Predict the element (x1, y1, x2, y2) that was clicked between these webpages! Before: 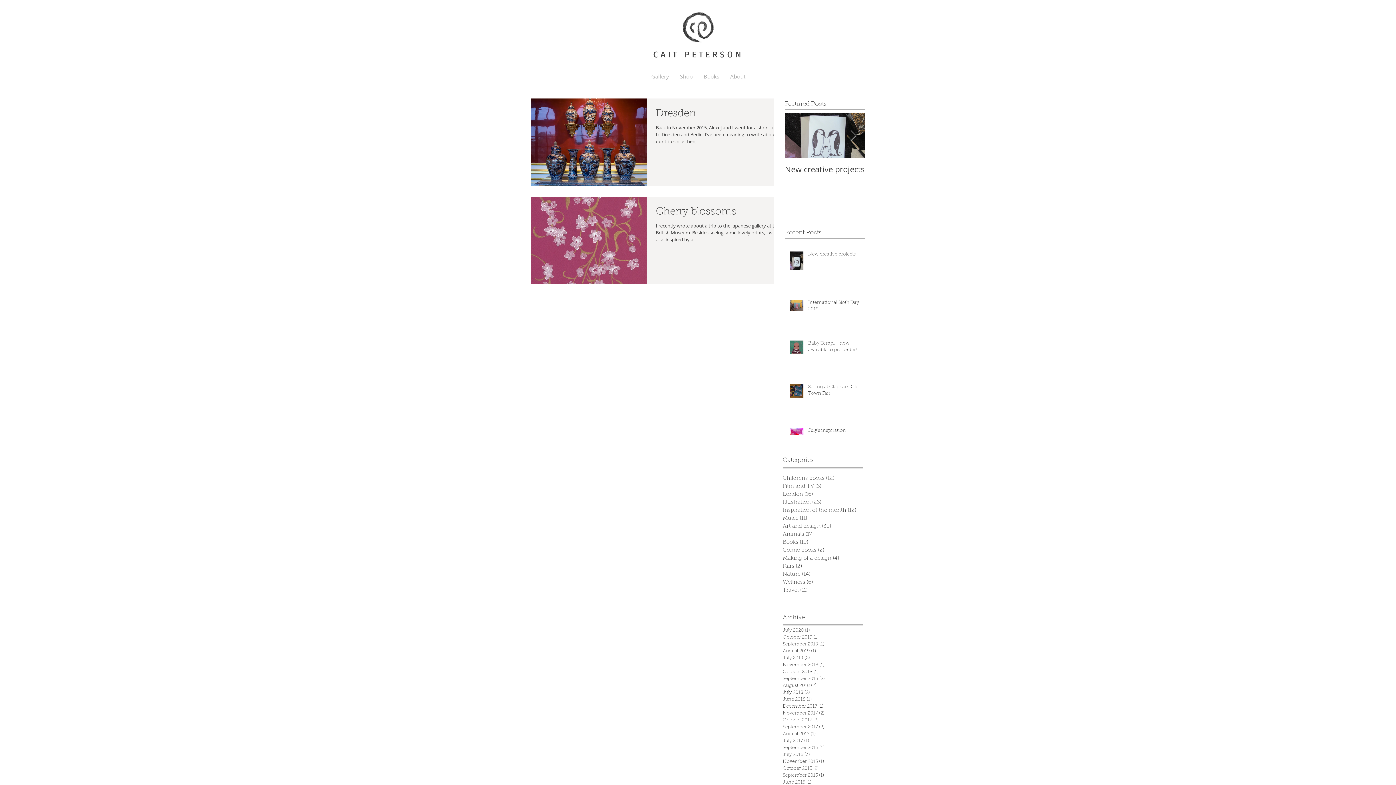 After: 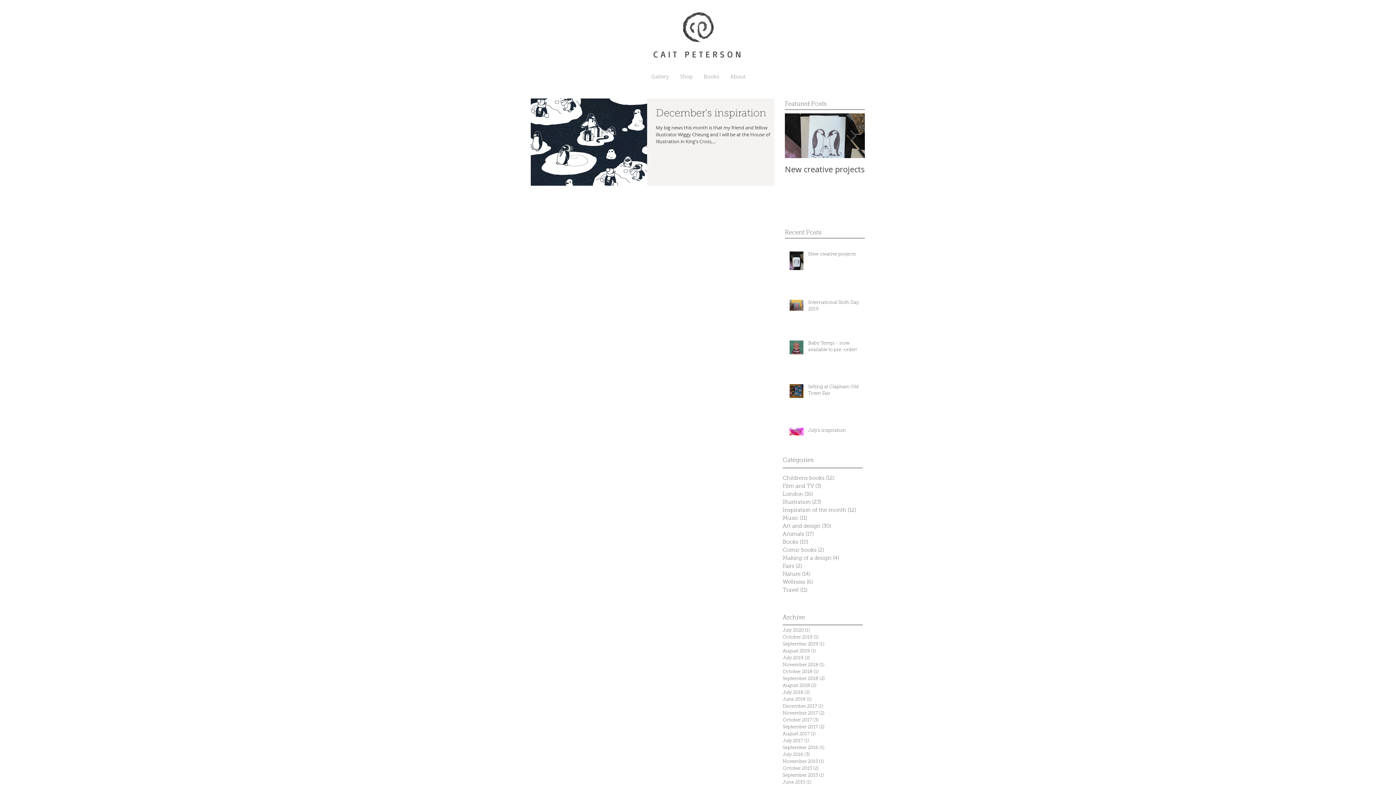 Action: bbox: (782, 703, 859, 710) label: December 2017 (1)
1 post